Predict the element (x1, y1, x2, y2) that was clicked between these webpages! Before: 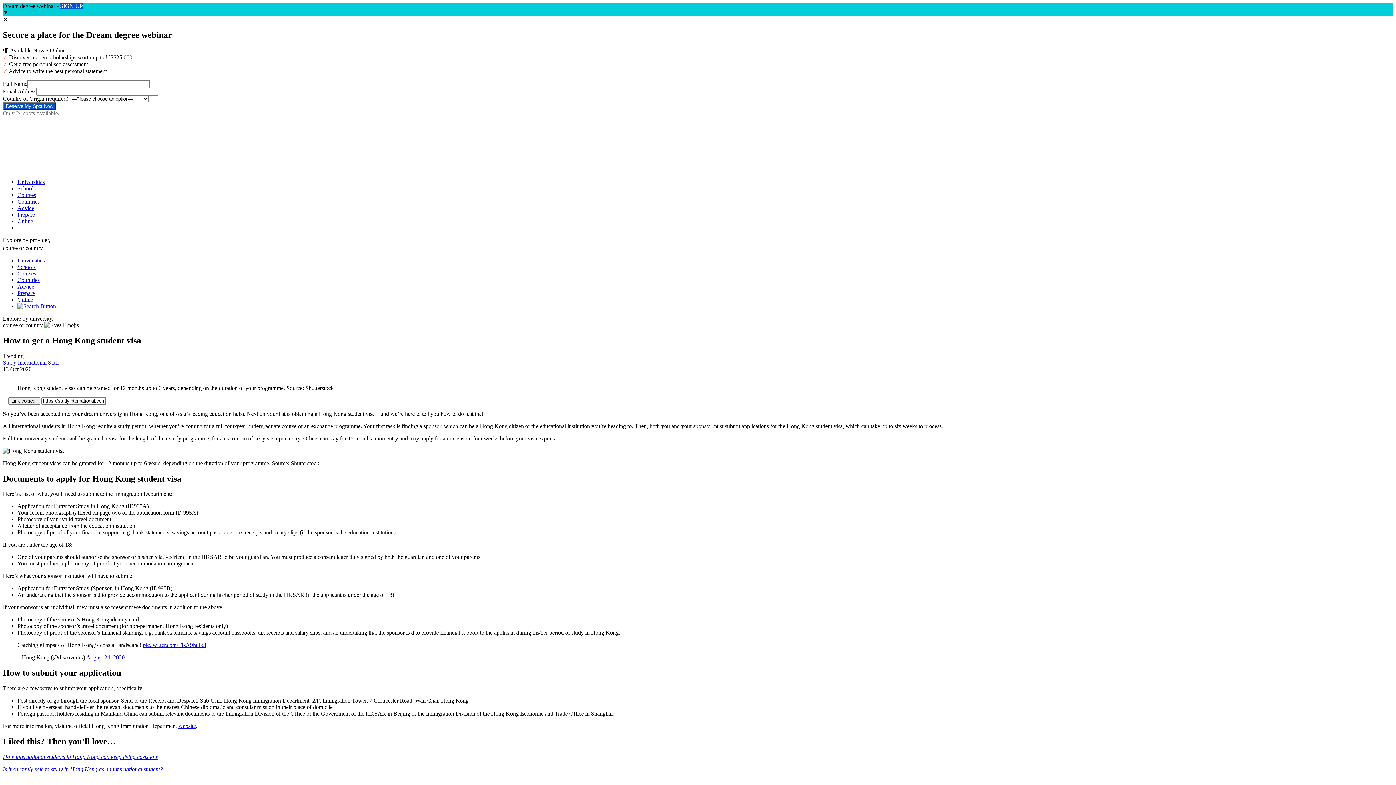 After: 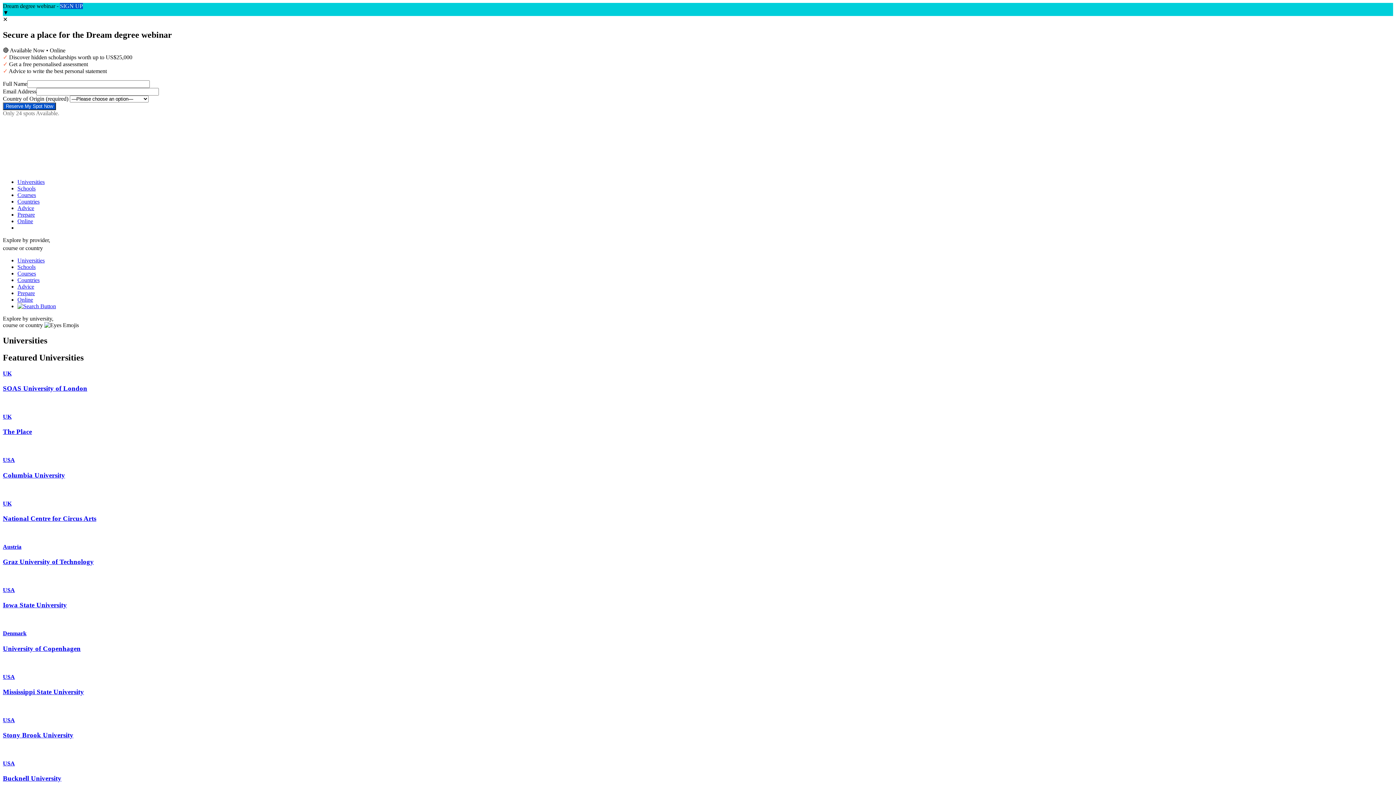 Action: bbox: (17, 178, 44, 185) label: Universities